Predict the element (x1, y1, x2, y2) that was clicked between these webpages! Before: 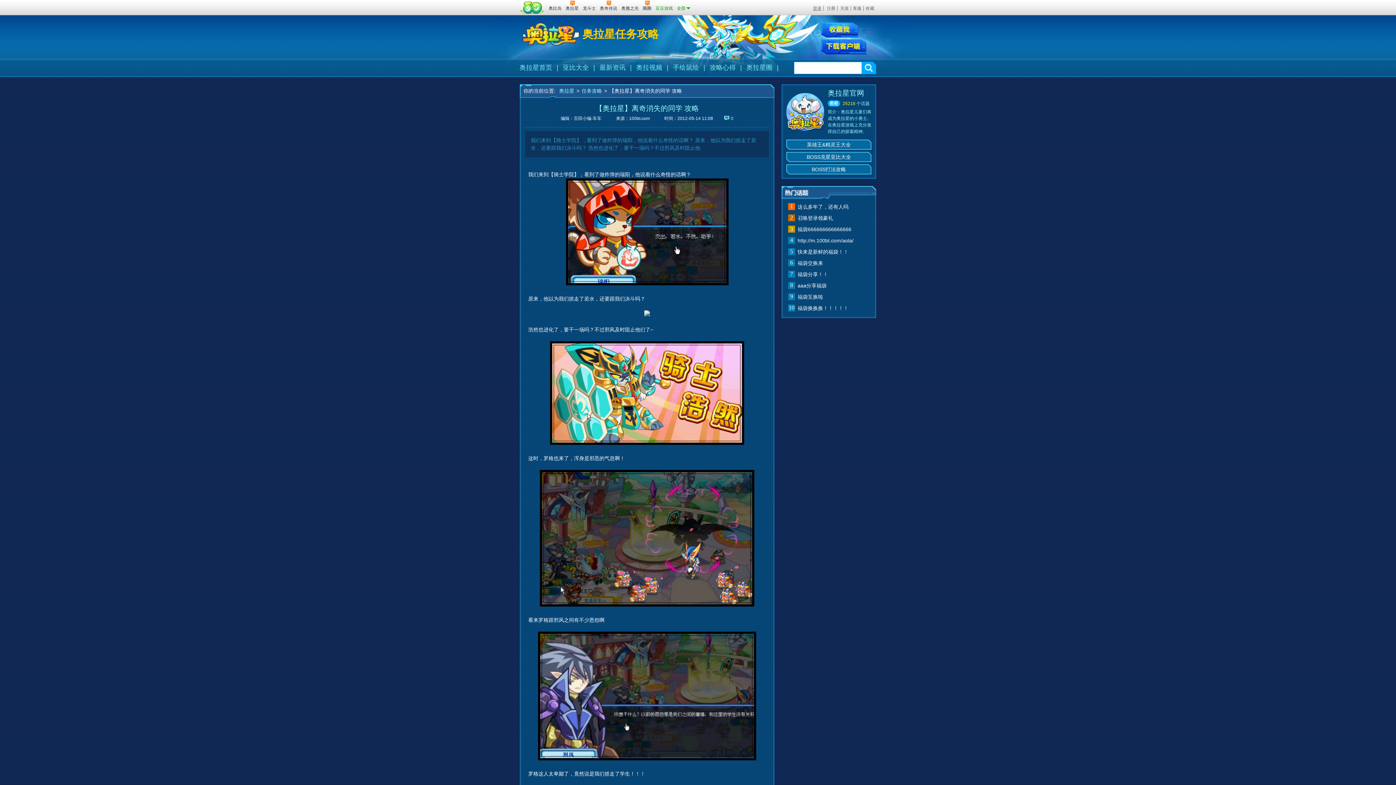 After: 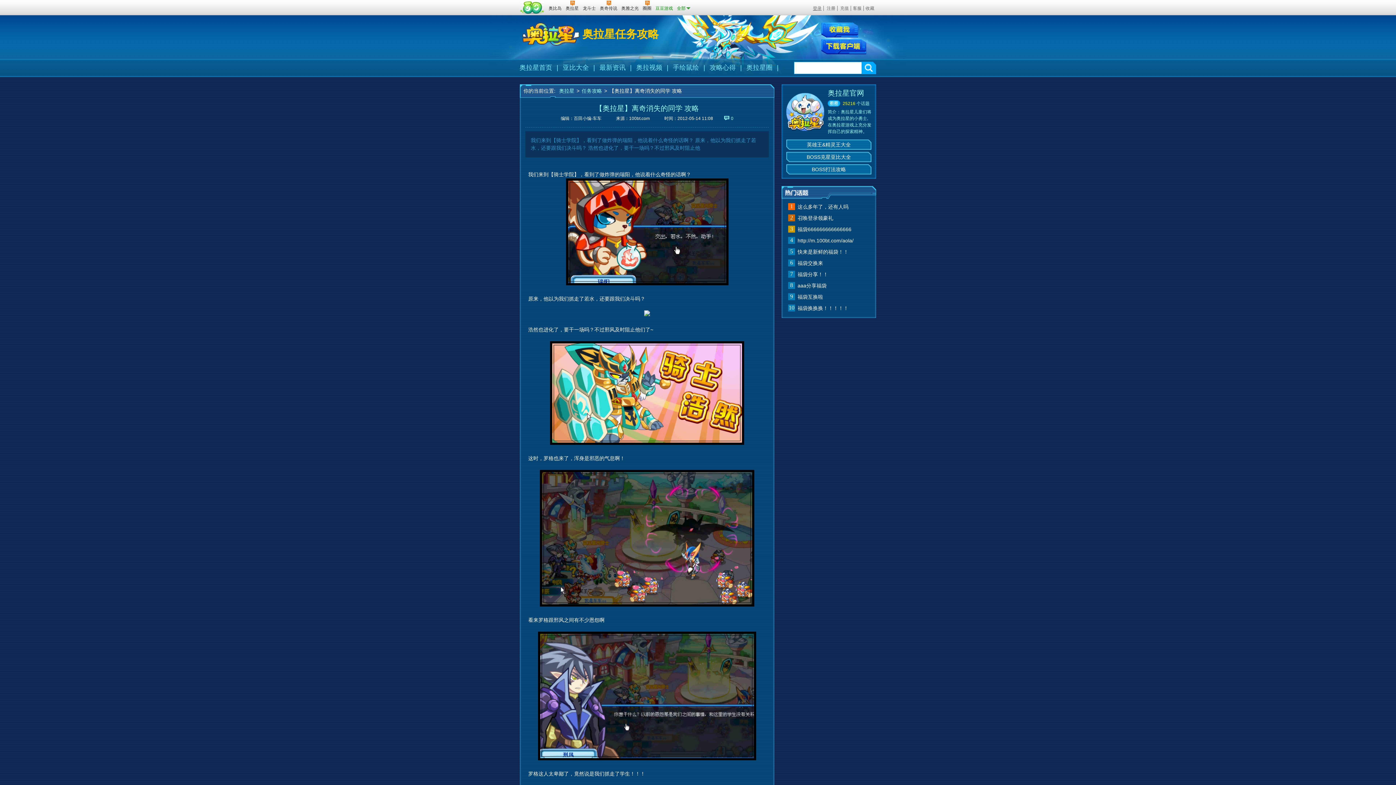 Action: bbox: (825, 5, 837, 10) label: 注册